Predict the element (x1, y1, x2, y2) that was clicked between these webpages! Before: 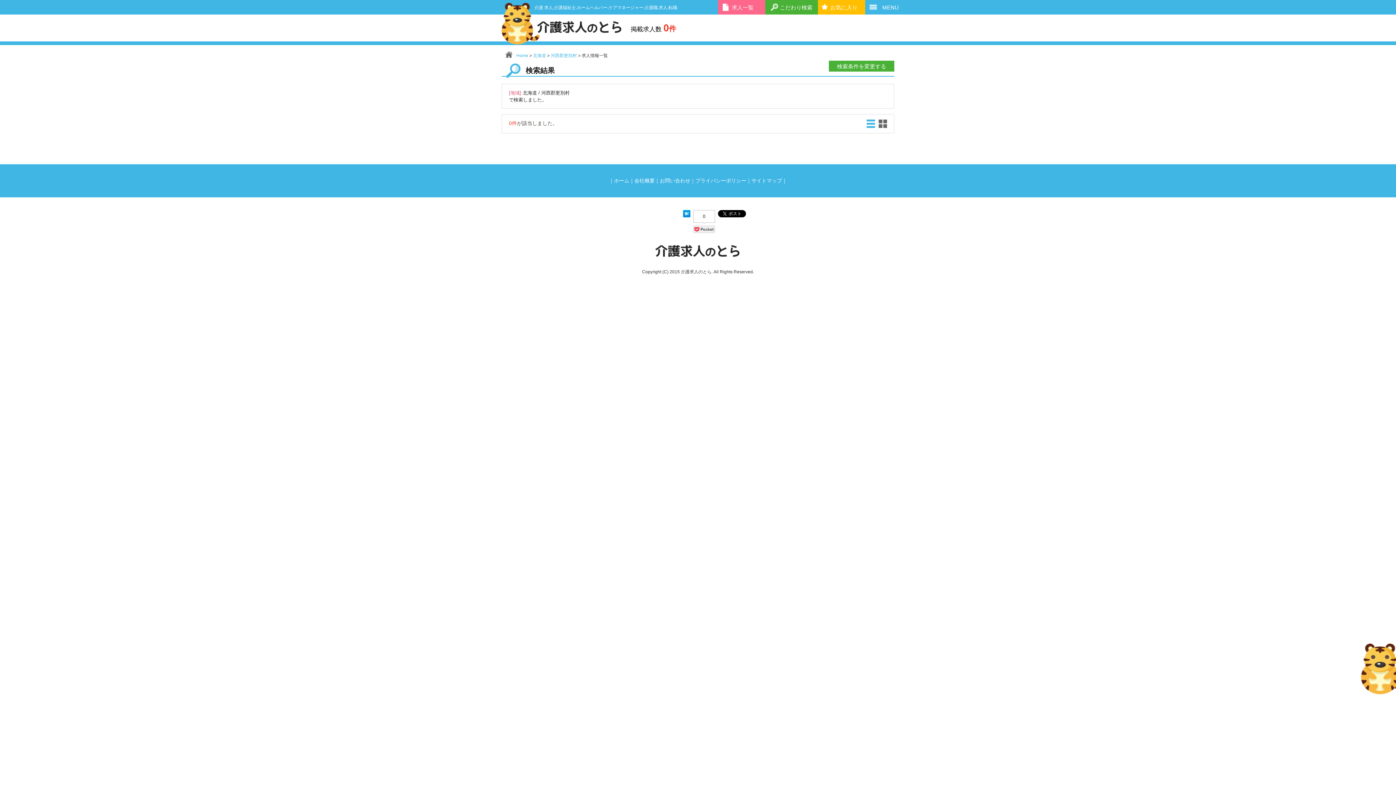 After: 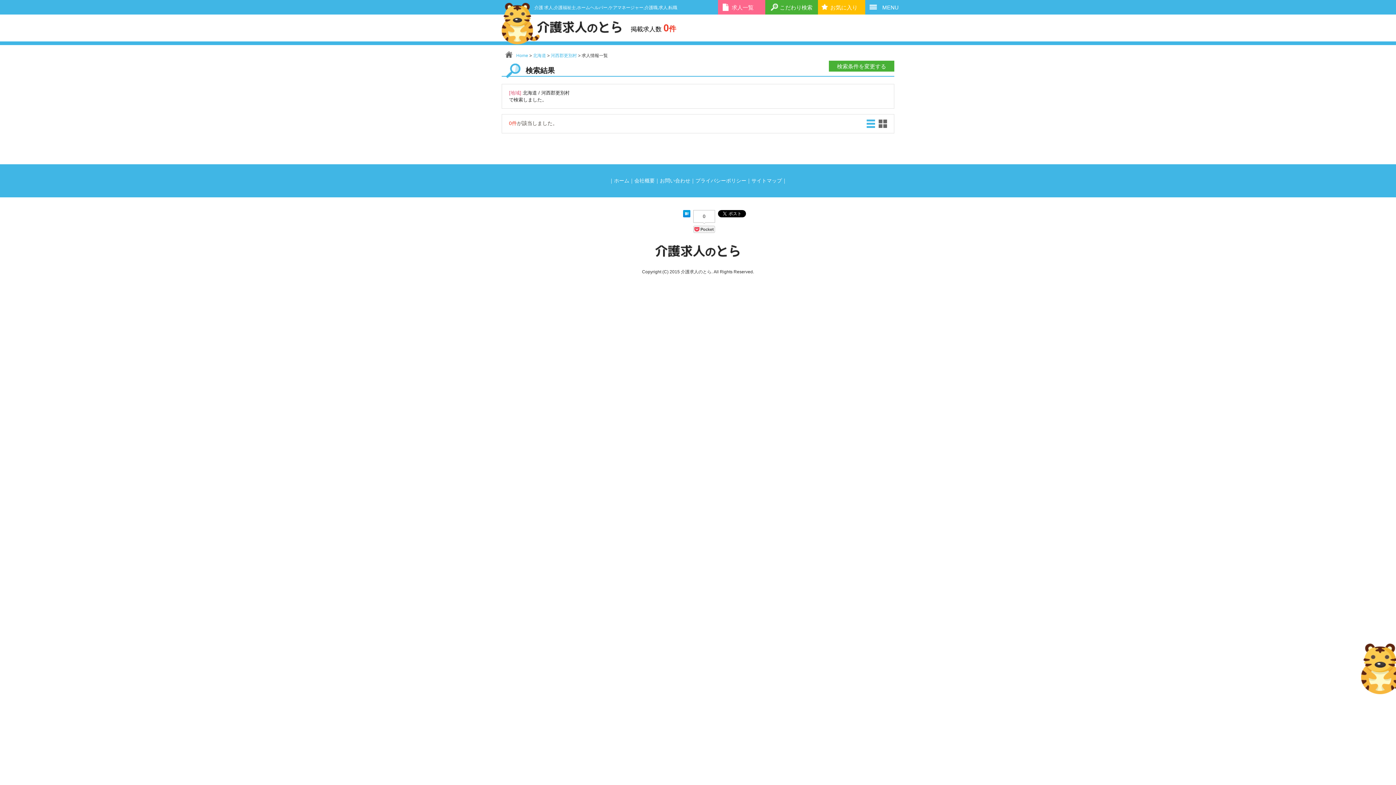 Action: bbox: (1361, 688, 1407, 693)